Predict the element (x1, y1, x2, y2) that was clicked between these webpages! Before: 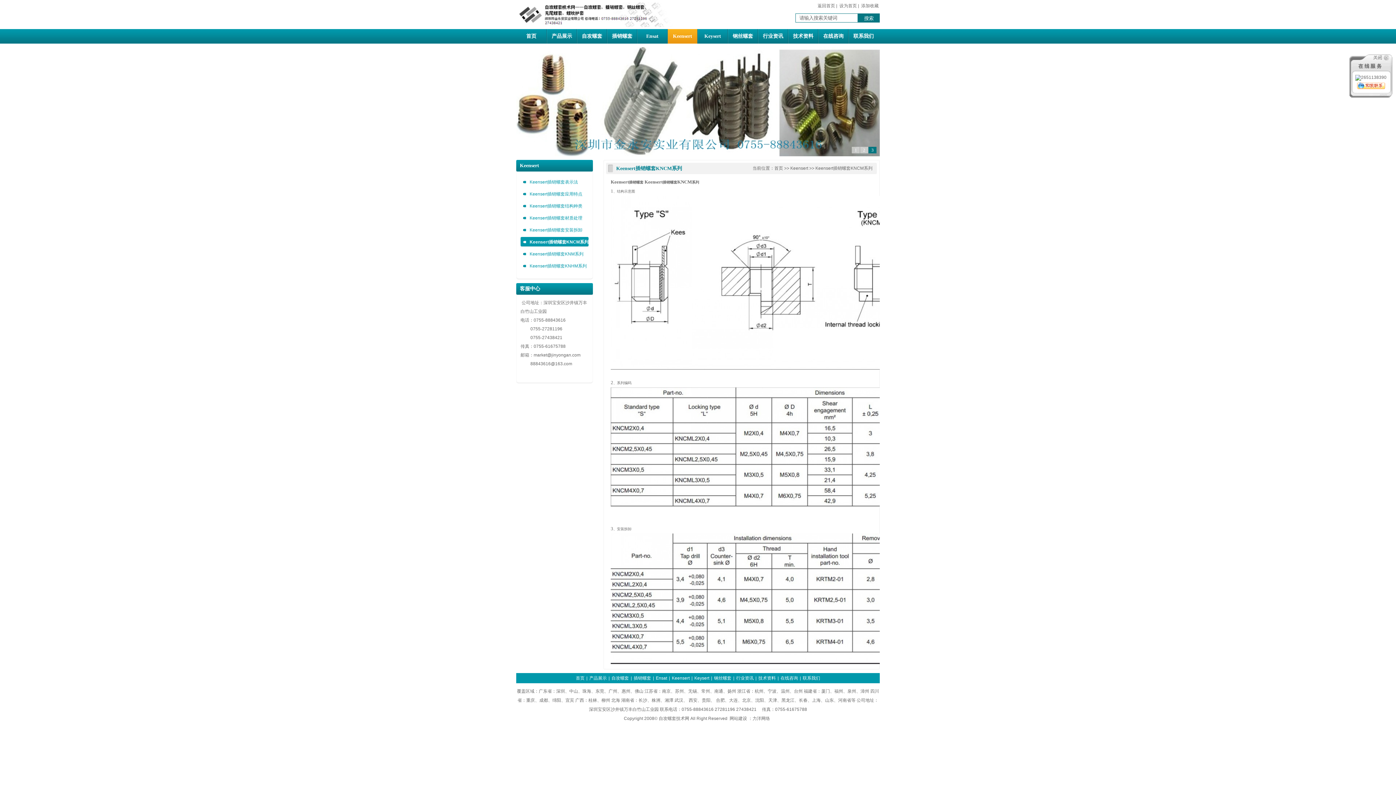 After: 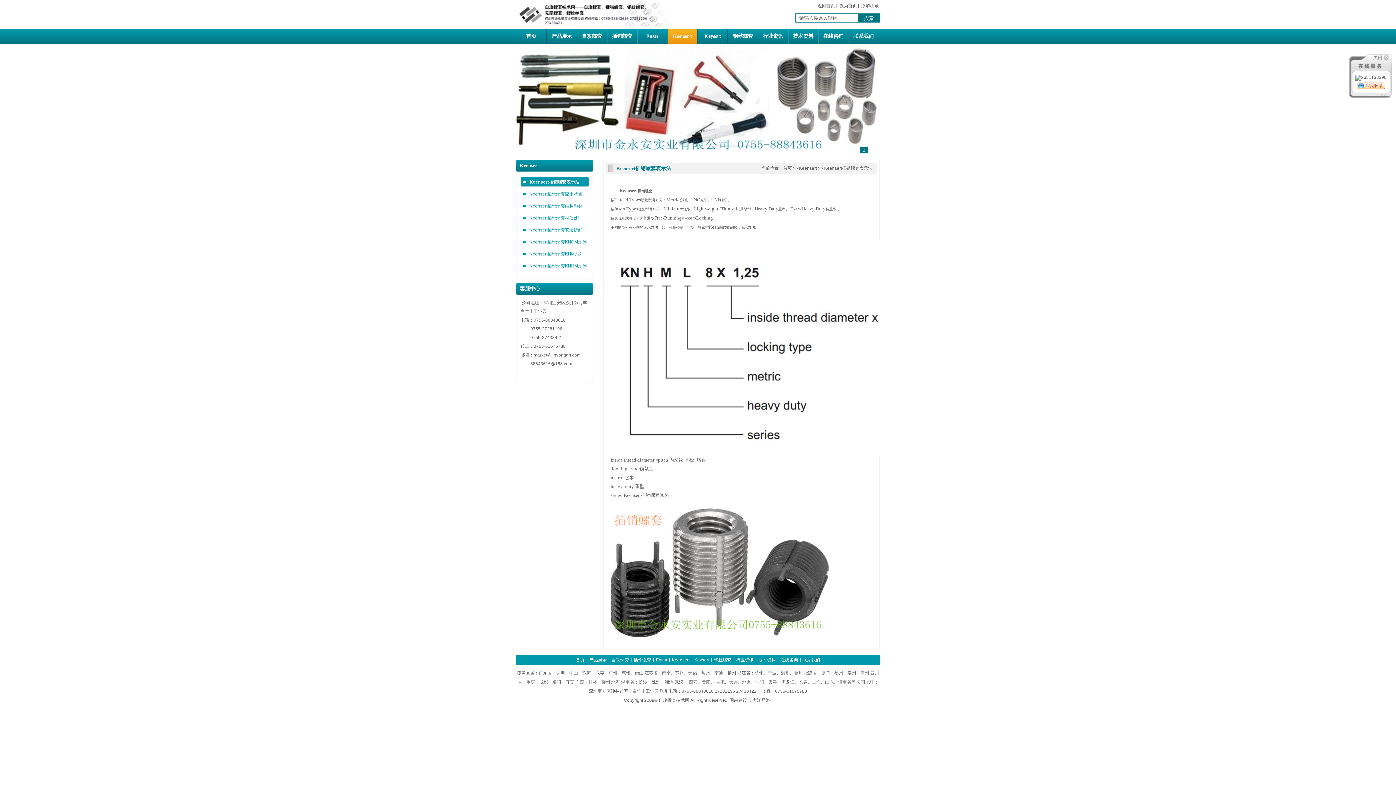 Action: label: Keensert插销螺套表示法 bbox: (520, 177, 588, 187)